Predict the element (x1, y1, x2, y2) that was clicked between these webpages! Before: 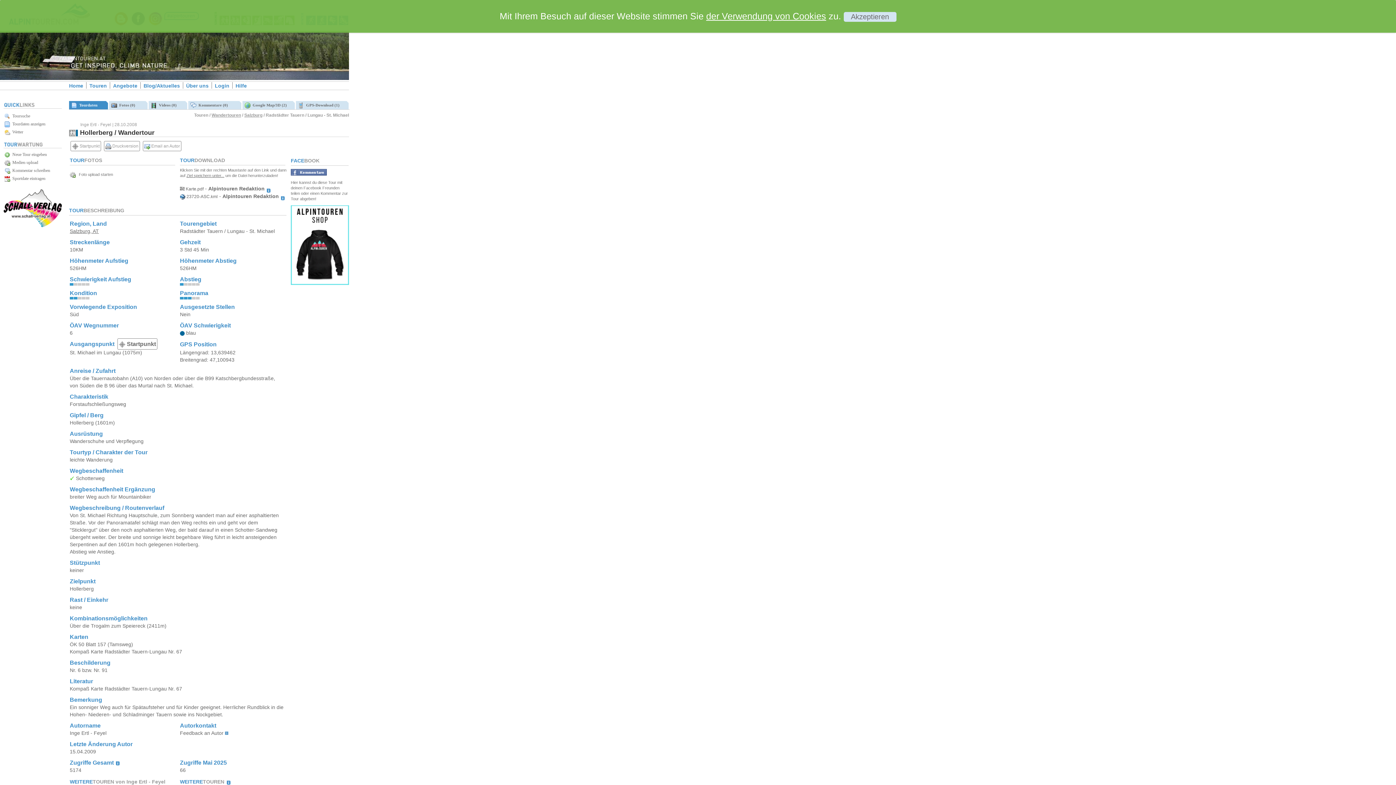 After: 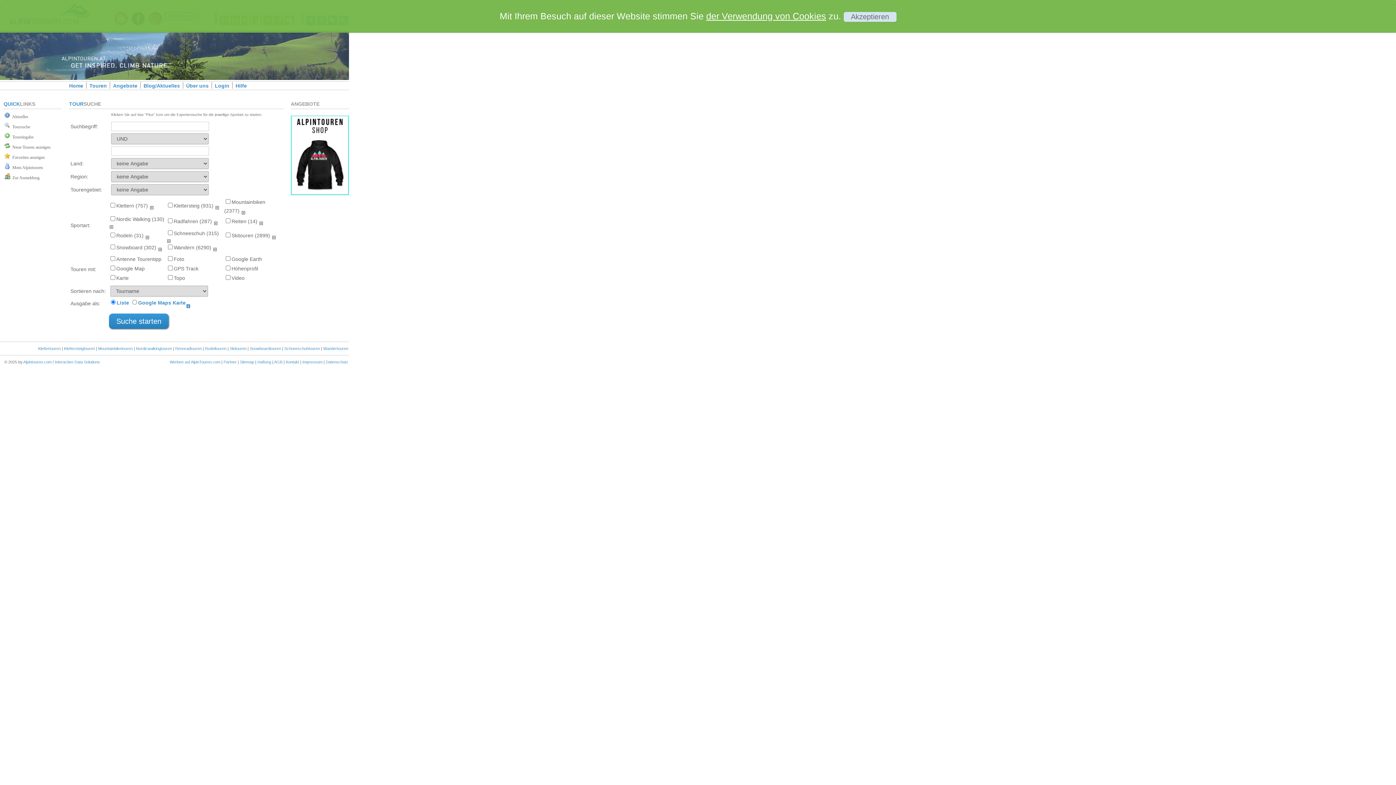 Action: bbox: (3, 112, 61, 120) label:   Toursuche